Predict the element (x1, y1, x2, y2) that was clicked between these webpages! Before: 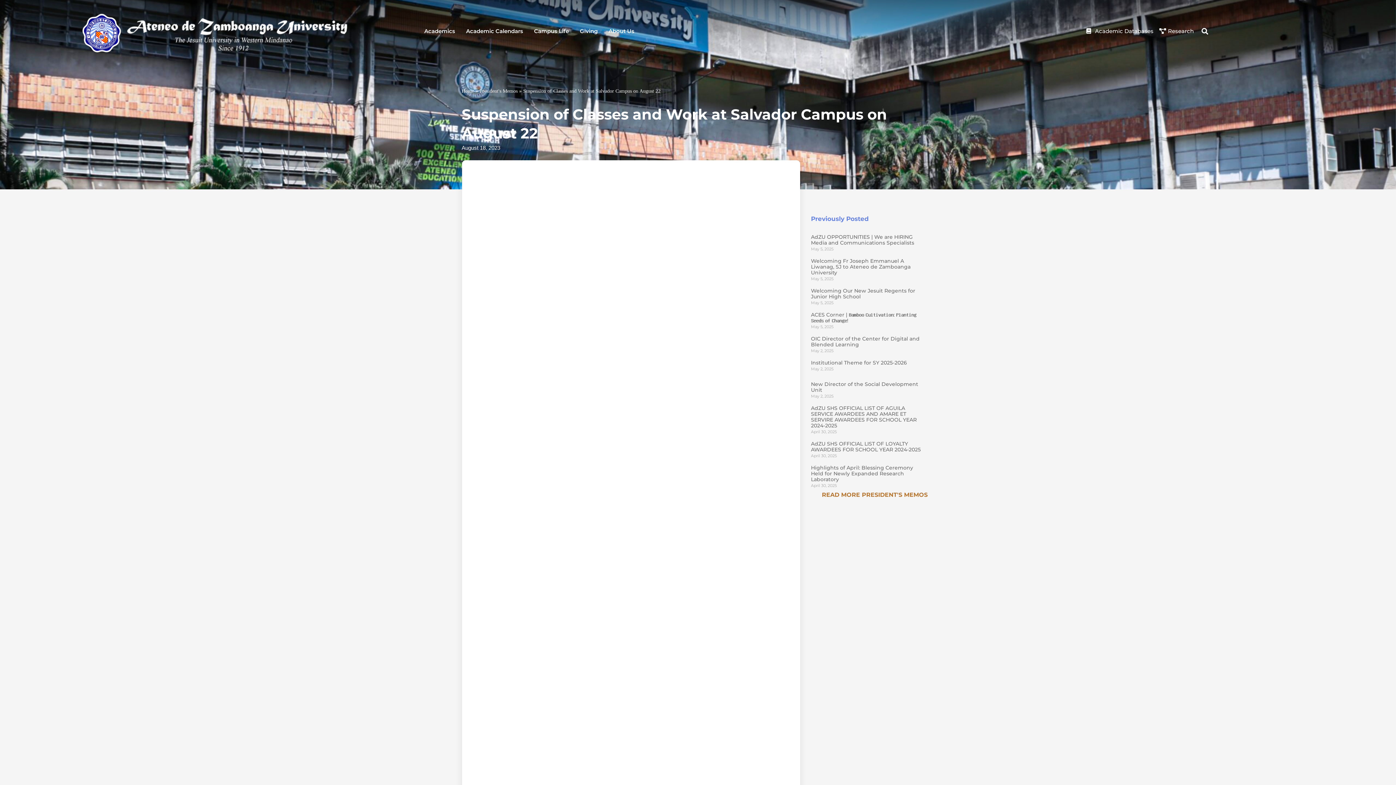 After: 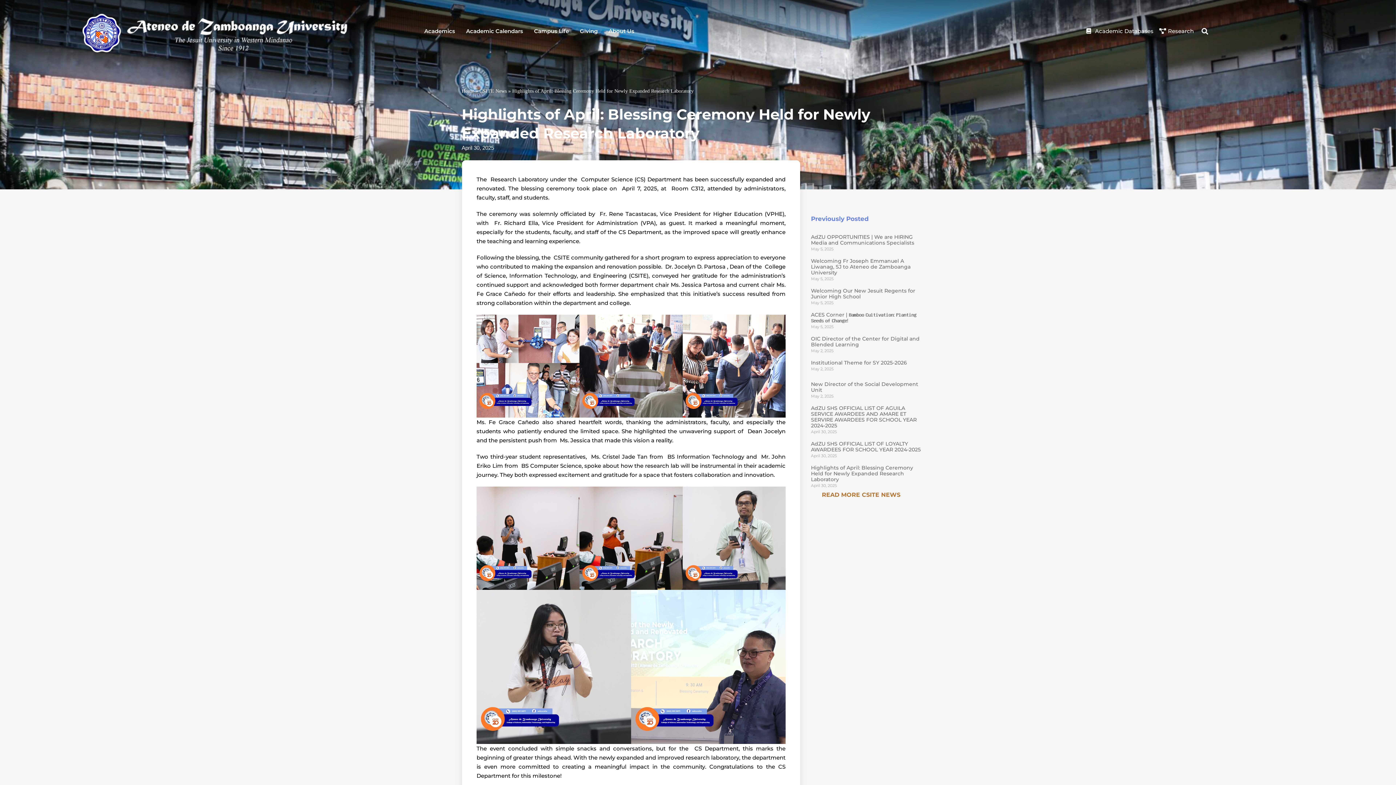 Action: label: Highlights of April: Blessing Ceremony Held for Newly Expanded Research Laboratory bbox: (811, 464, 913, 482)